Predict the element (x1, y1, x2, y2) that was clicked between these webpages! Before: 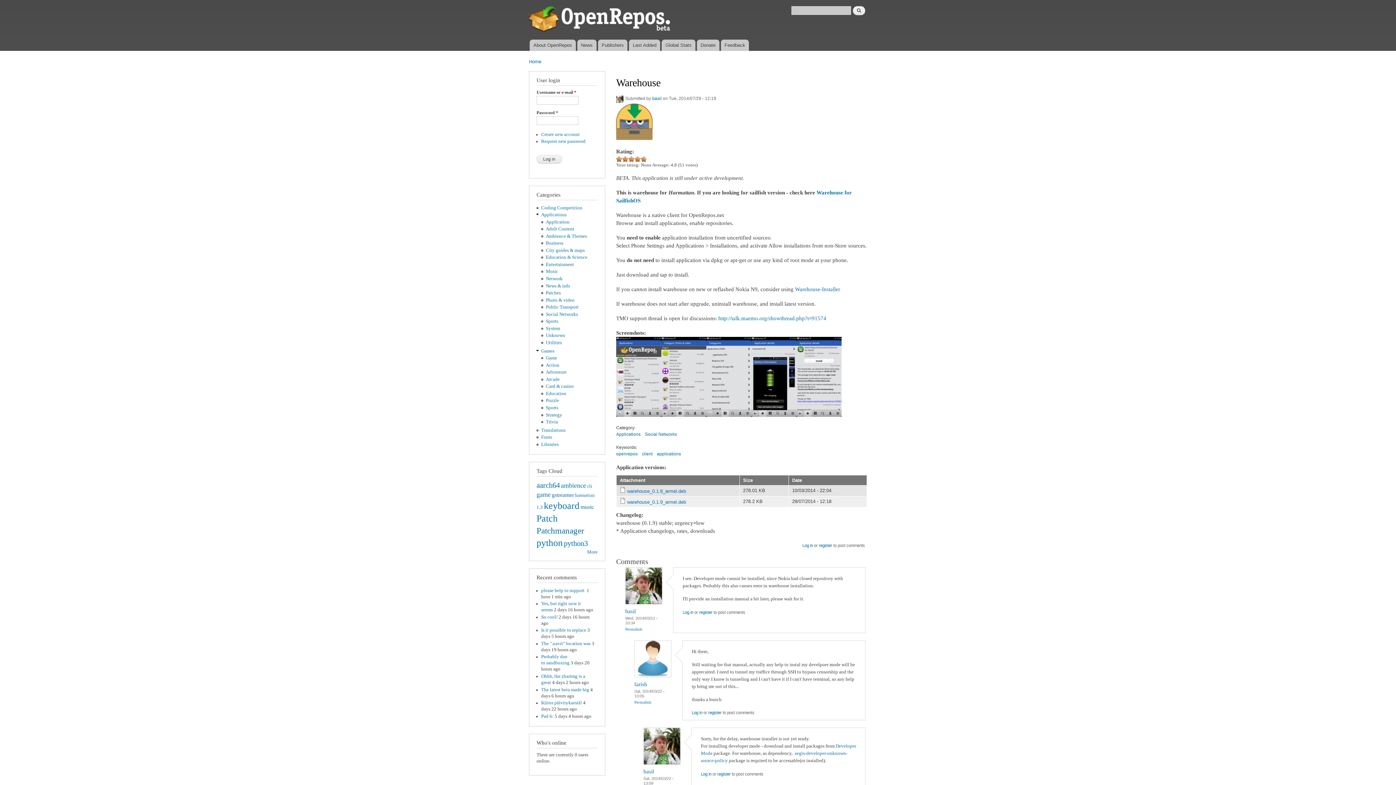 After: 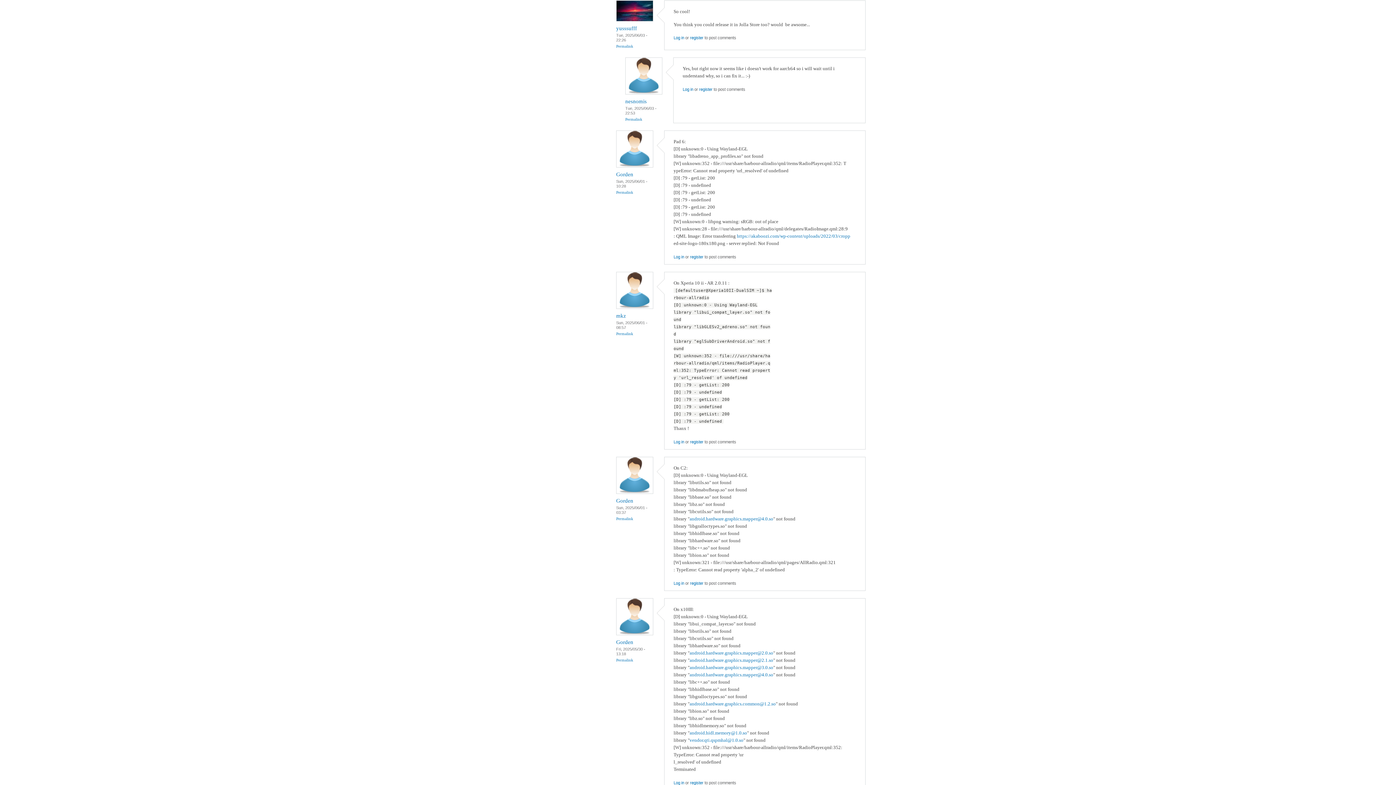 Action: label: So cool! bbox: (541, 614, 557, 619)